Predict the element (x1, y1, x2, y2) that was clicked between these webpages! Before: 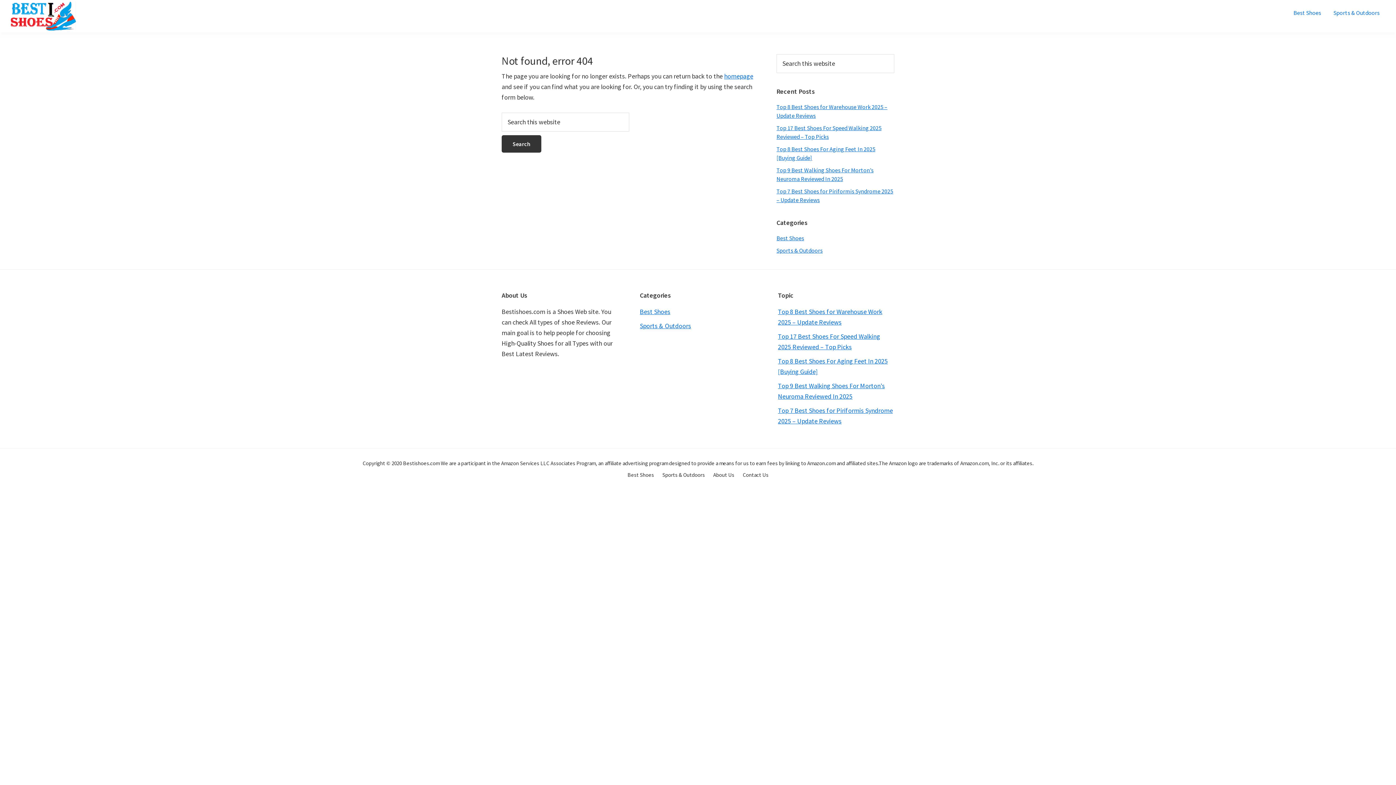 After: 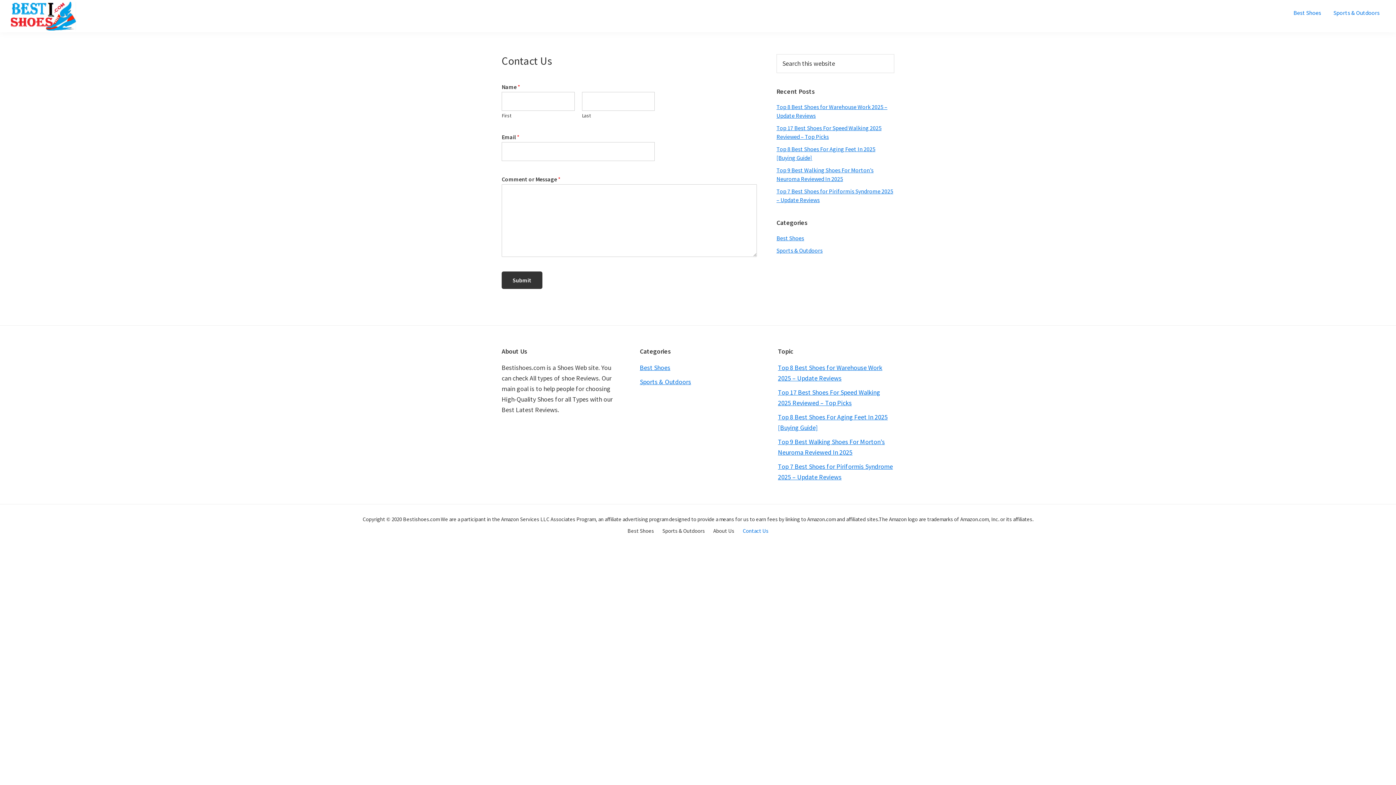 Action: label: Contact Us bbox: (742, 471, 768, 479)